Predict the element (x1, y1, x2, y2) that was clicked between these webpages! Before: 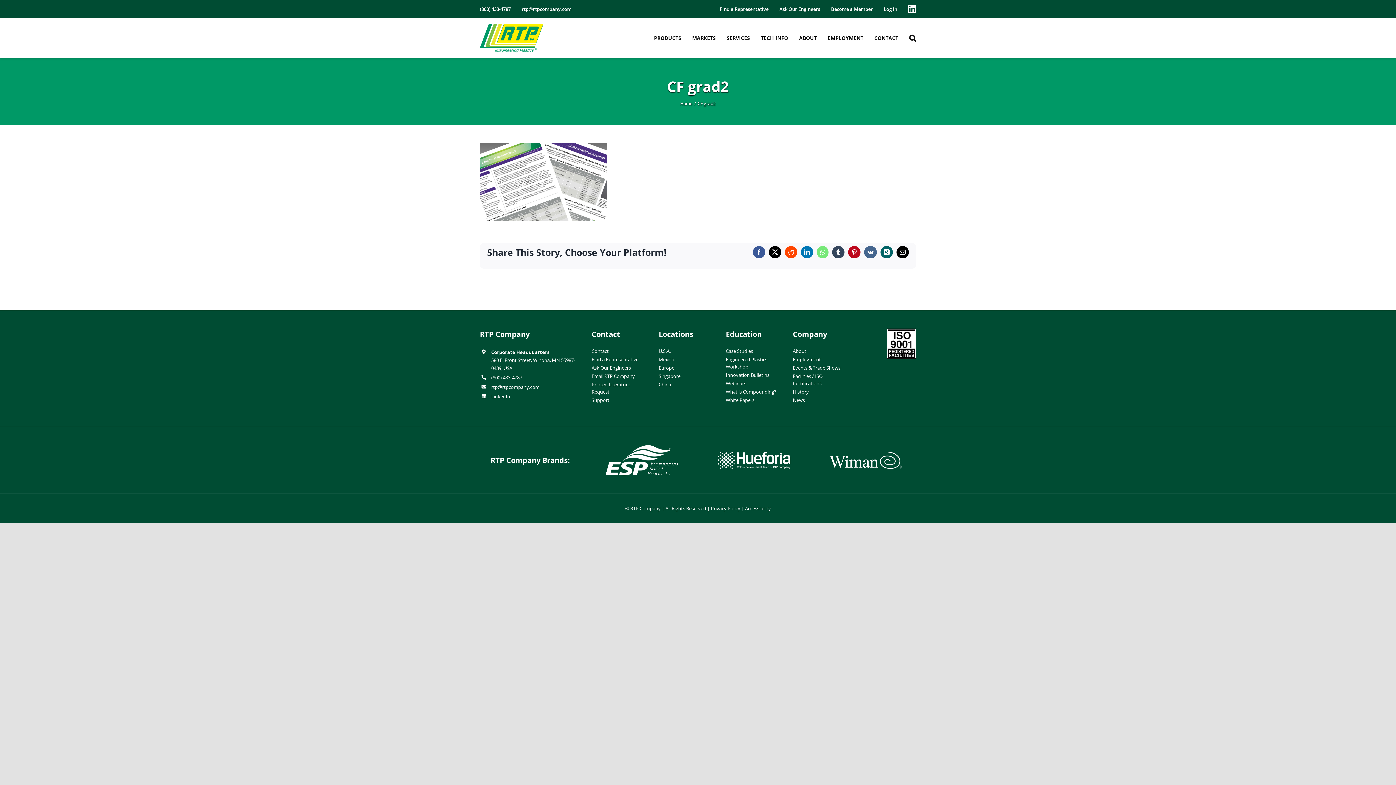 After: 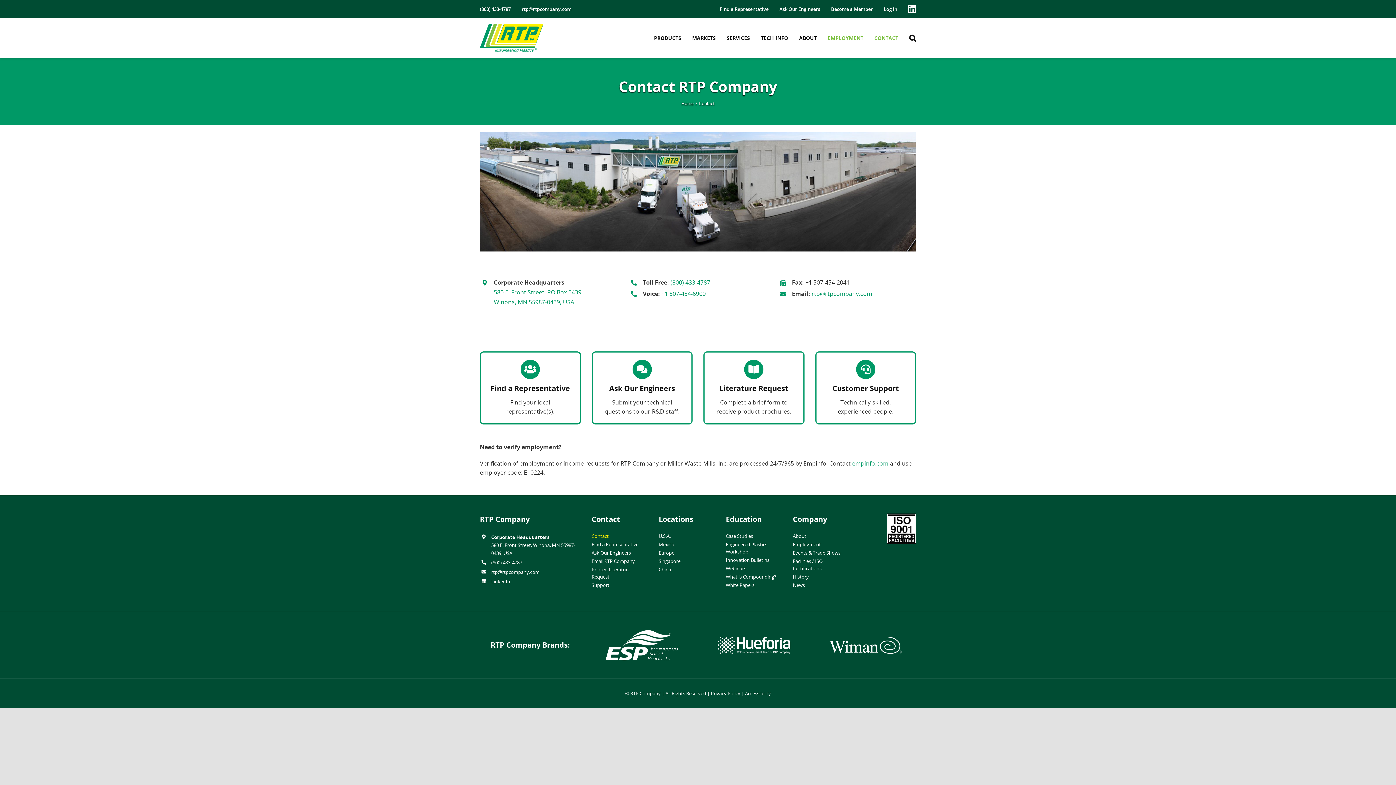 Action: bbox: (591, 347, 648, 355) label: Contact